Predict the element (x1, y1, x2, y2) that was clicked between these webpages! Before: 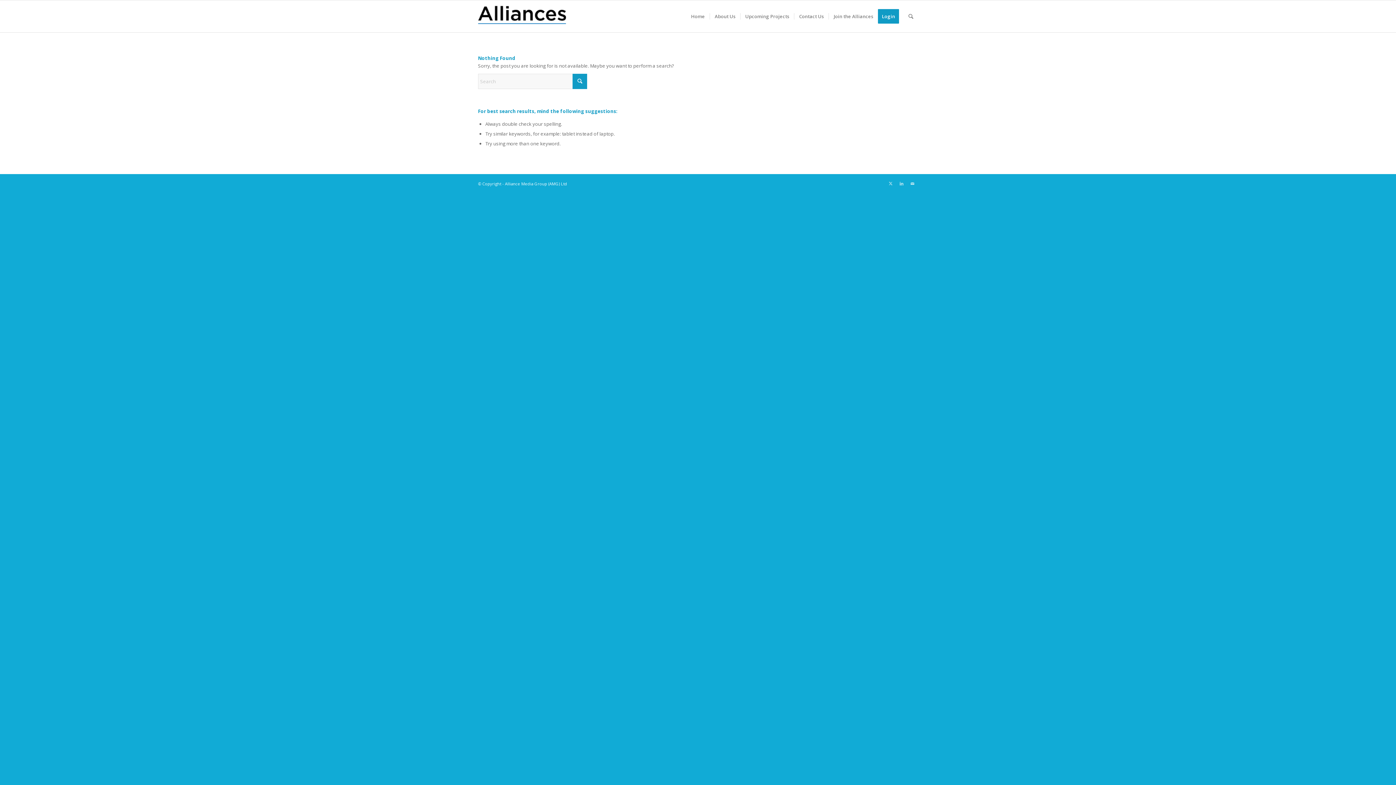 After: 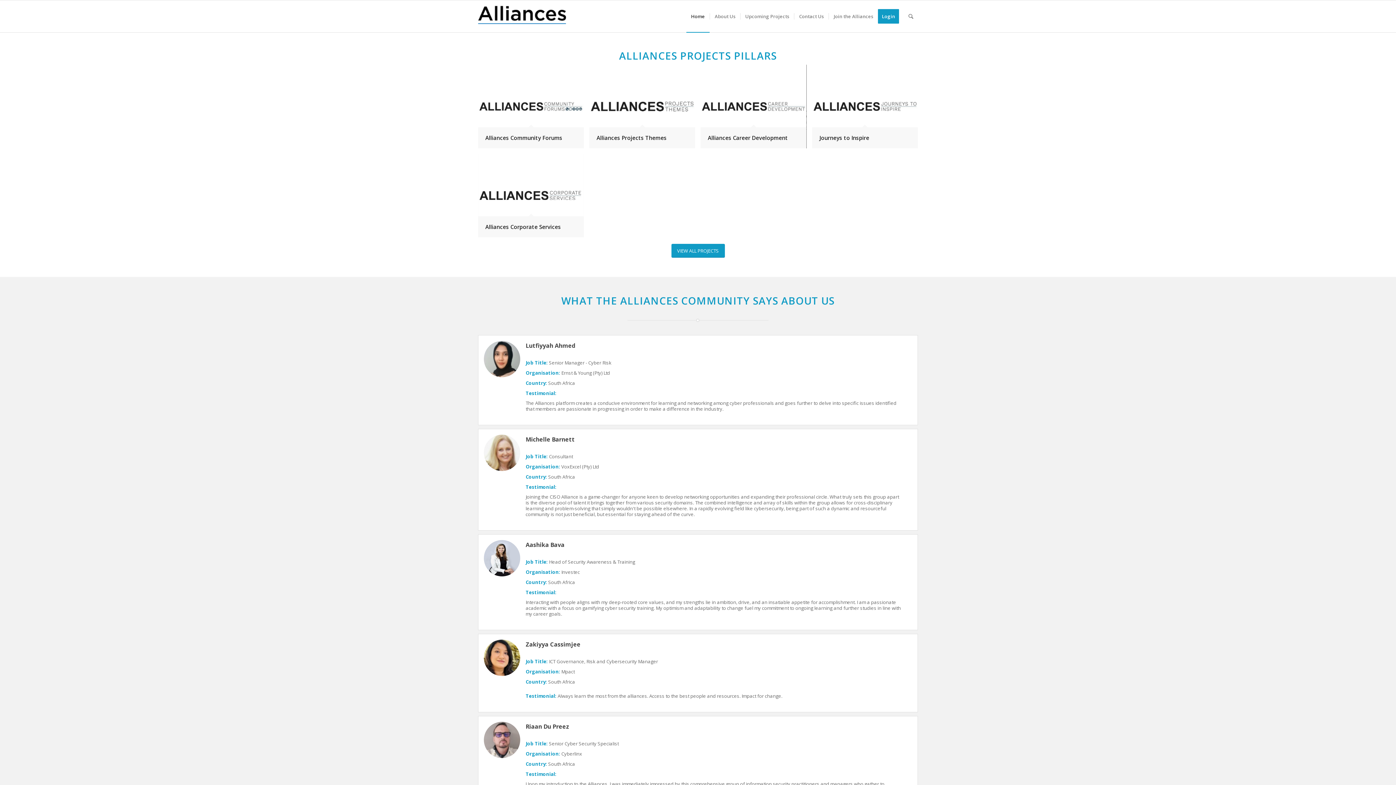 Action: label: Alliances bbox: (478, 0, 566, 32)